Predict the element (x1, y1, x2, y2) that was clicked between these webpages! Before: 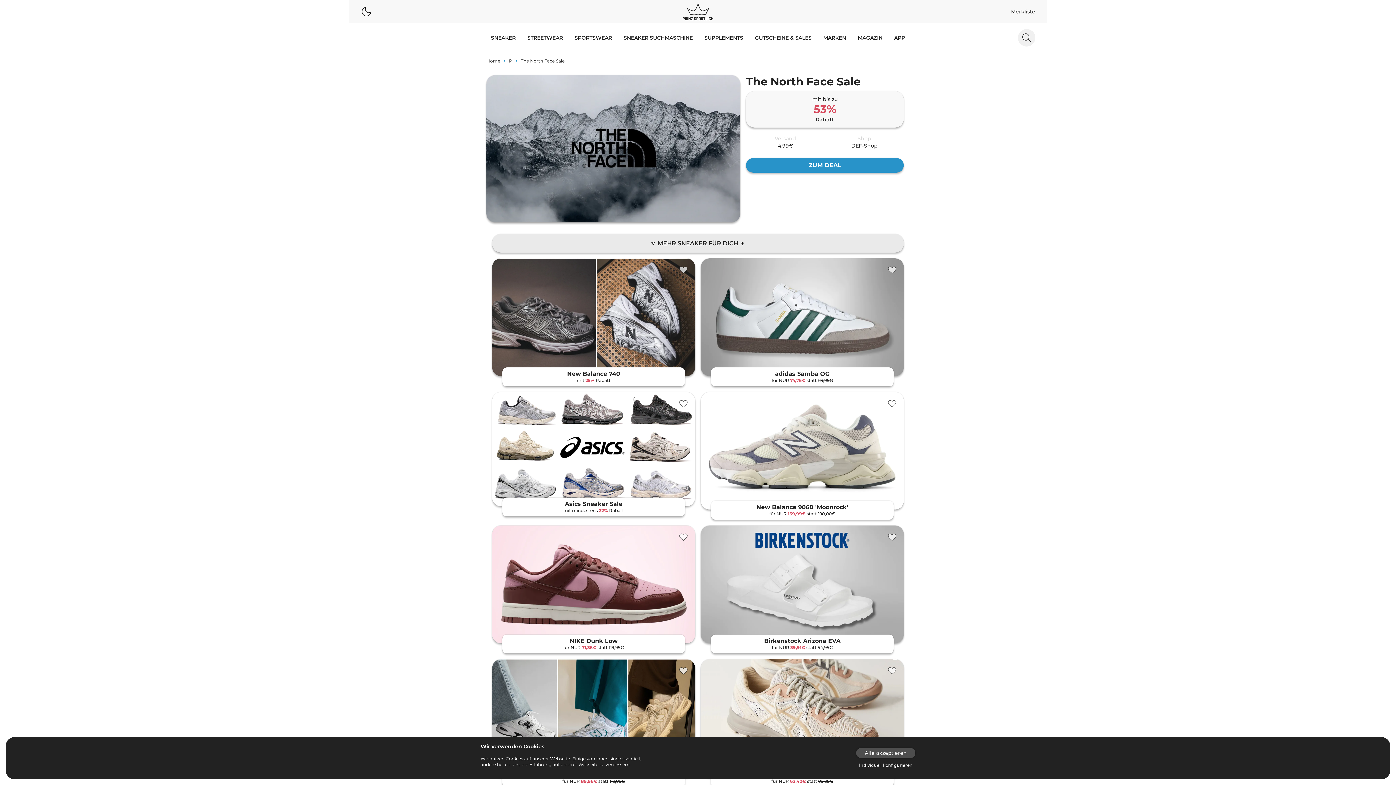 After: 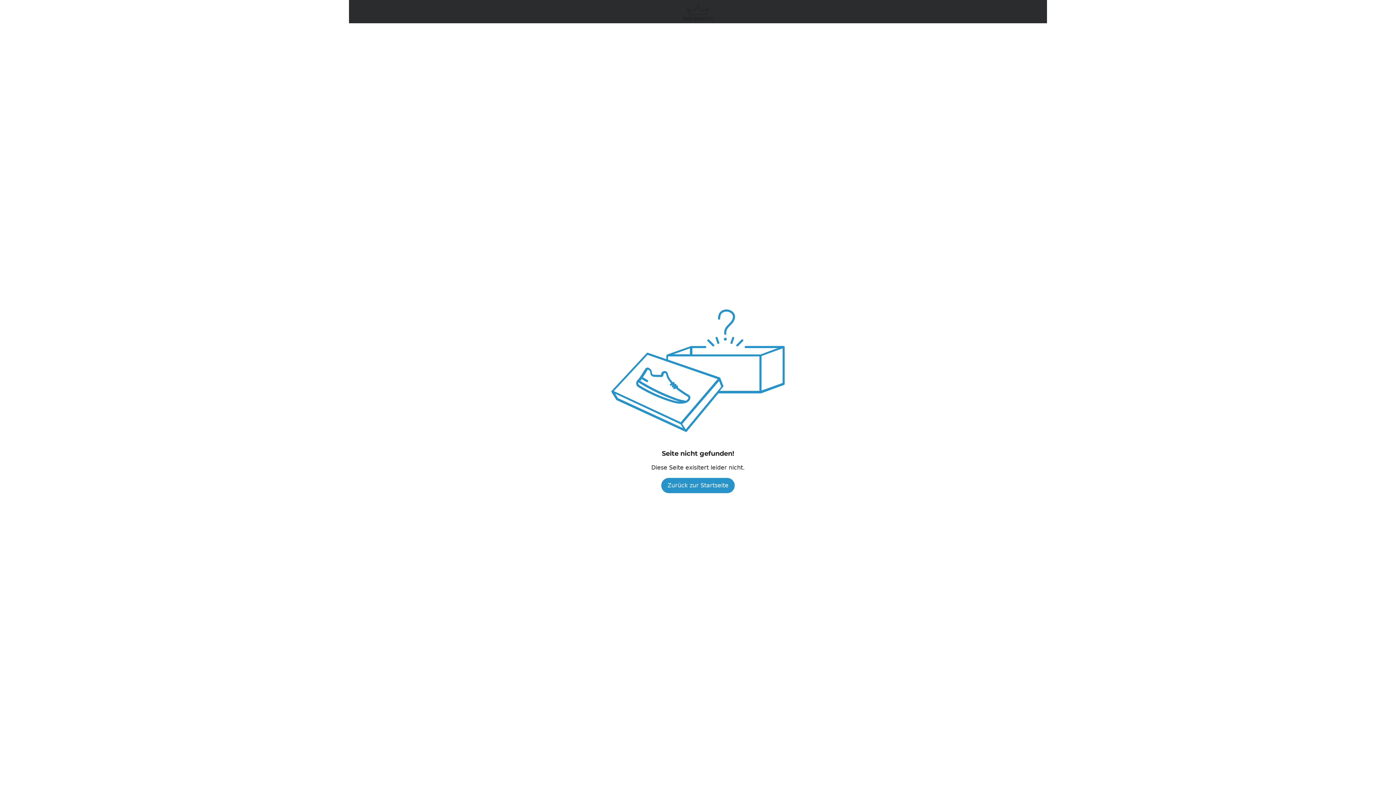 Action: bbox: (701, 392, 904, 509)